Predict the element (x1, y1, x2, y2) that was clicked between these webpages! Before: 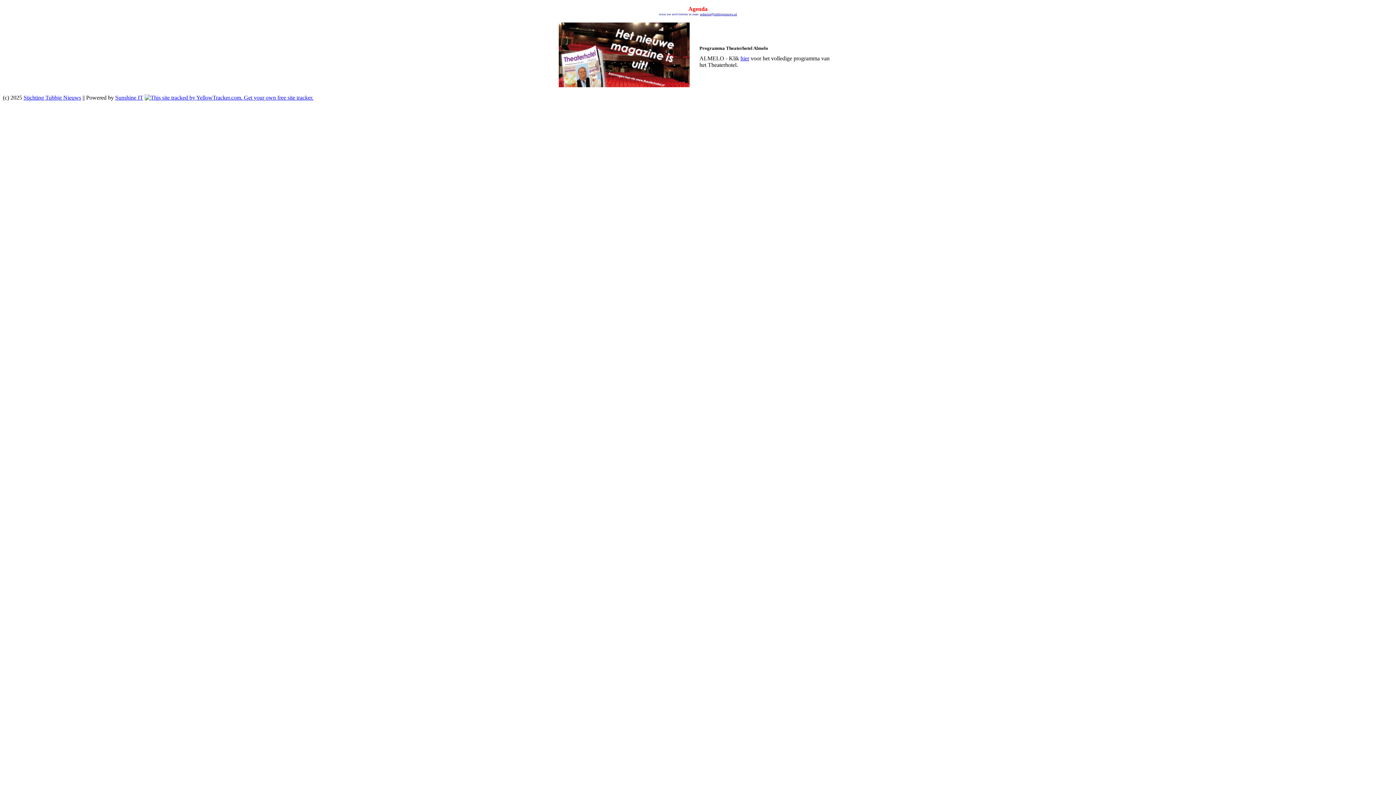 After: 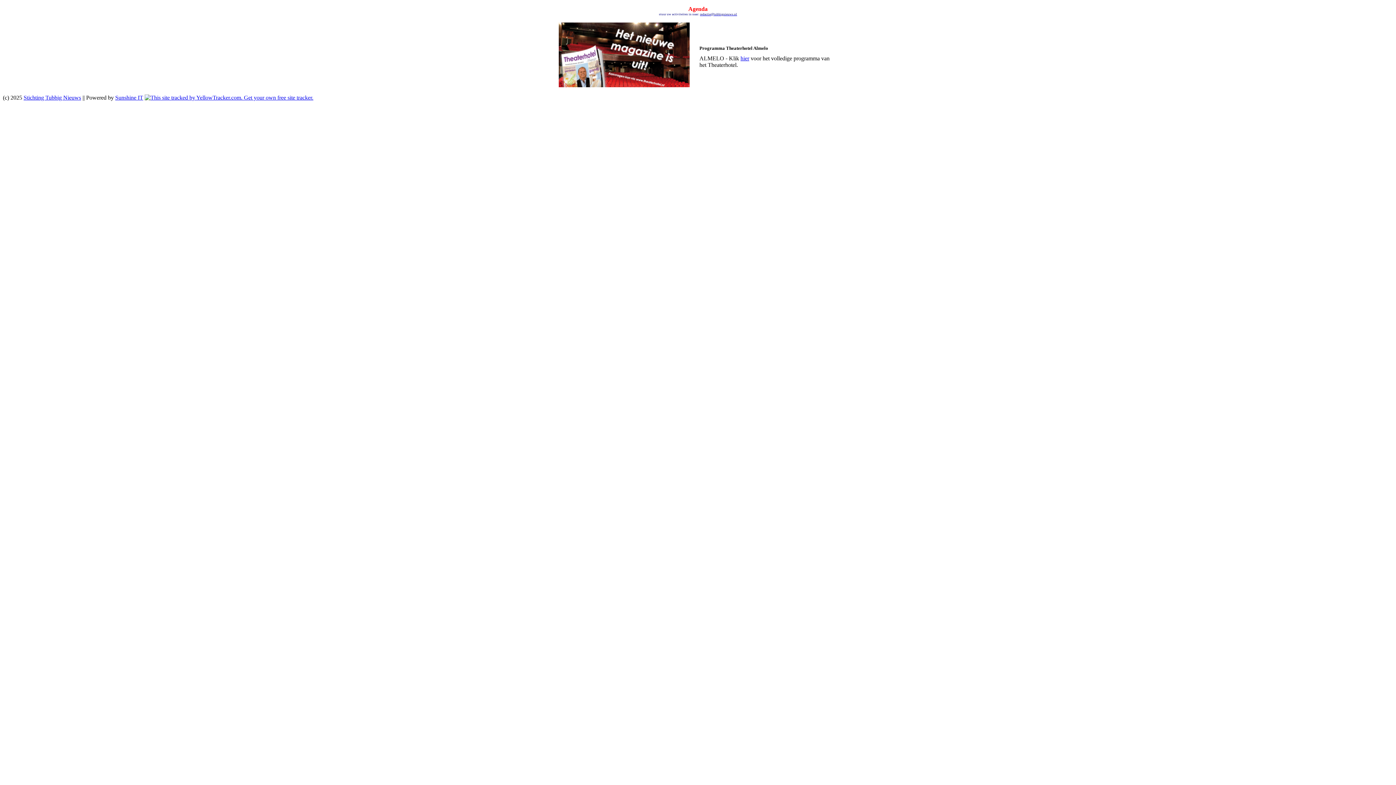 Action: bbox: (700, 12, 737, 16) label: redactie@tubbignieuws.nl